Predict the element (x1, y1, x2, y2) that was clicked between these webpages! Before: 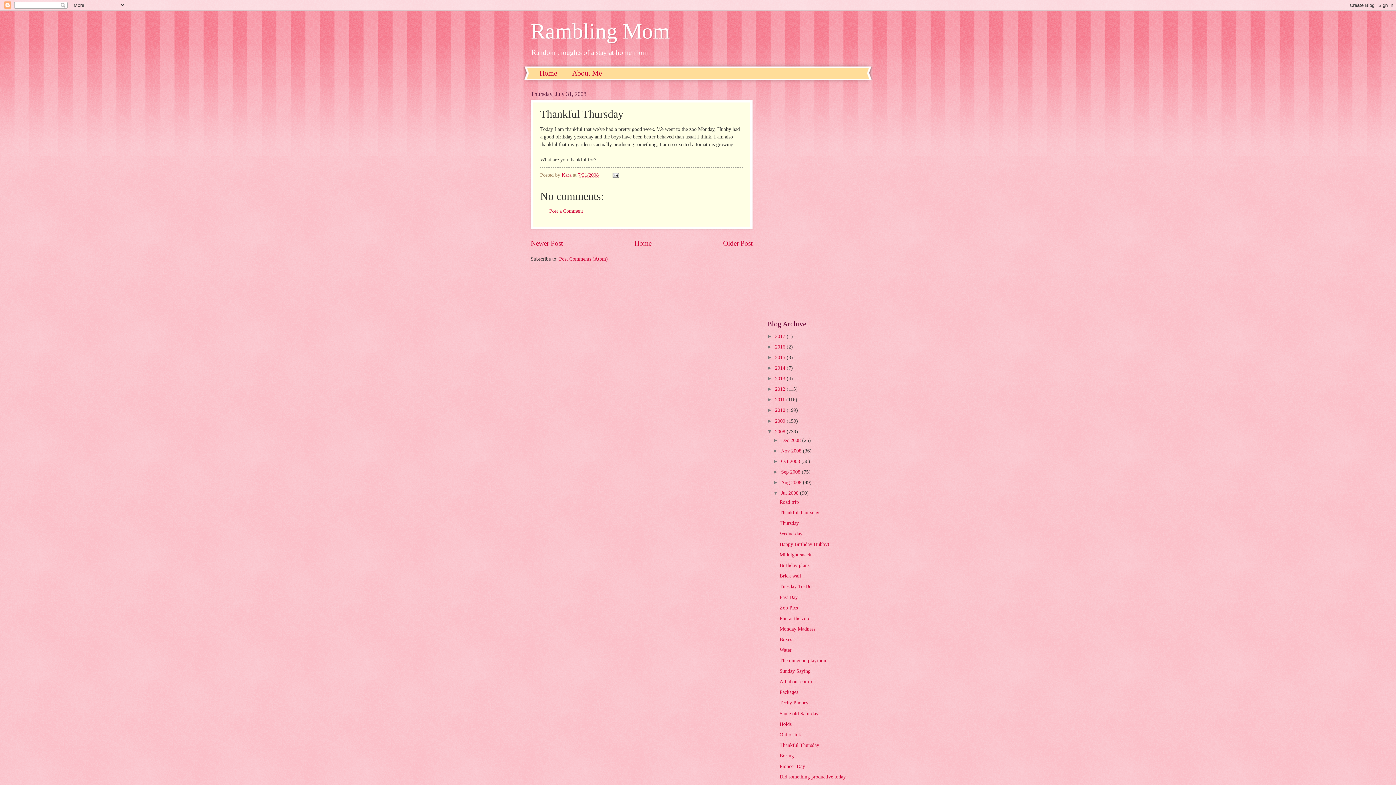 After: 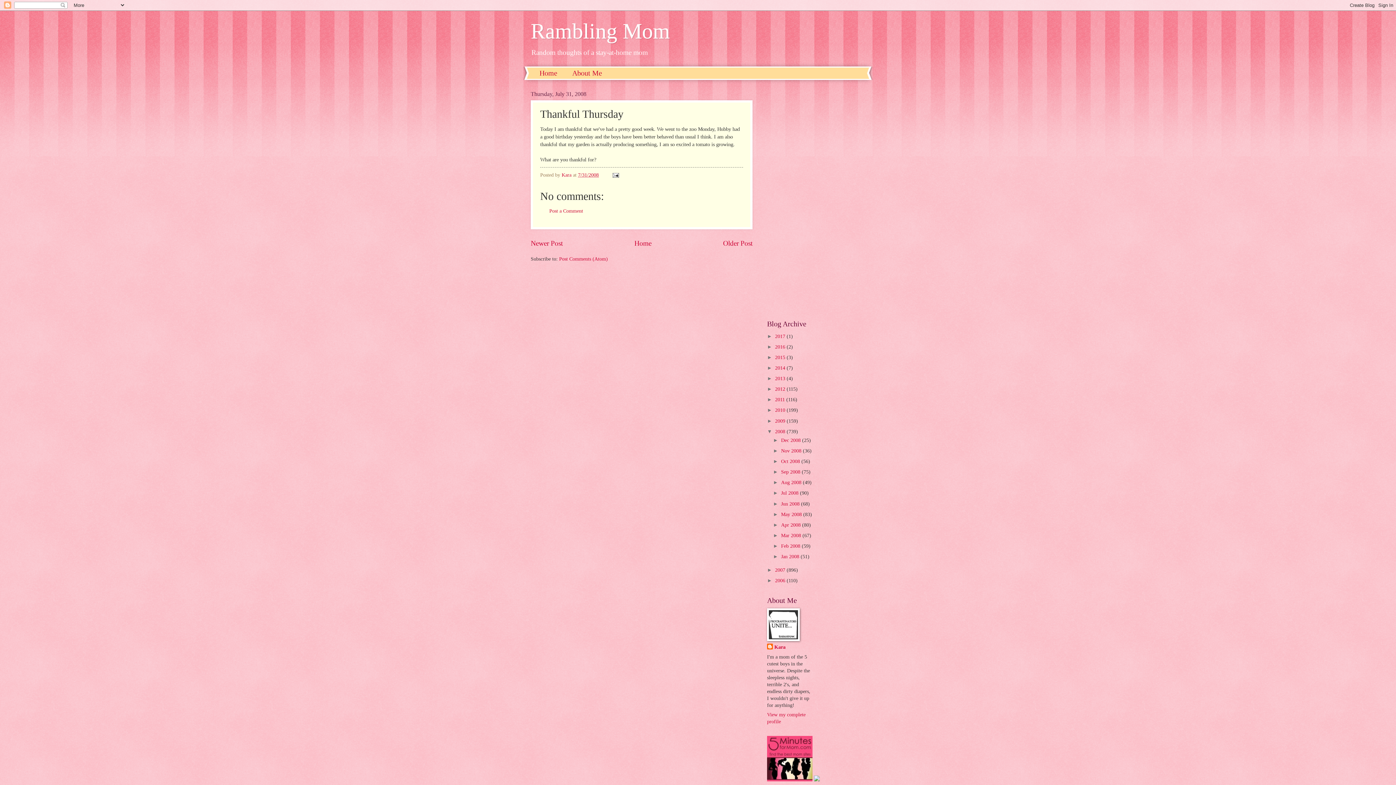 Action: bbox: (773, 490, 781, 496) label: ▼  